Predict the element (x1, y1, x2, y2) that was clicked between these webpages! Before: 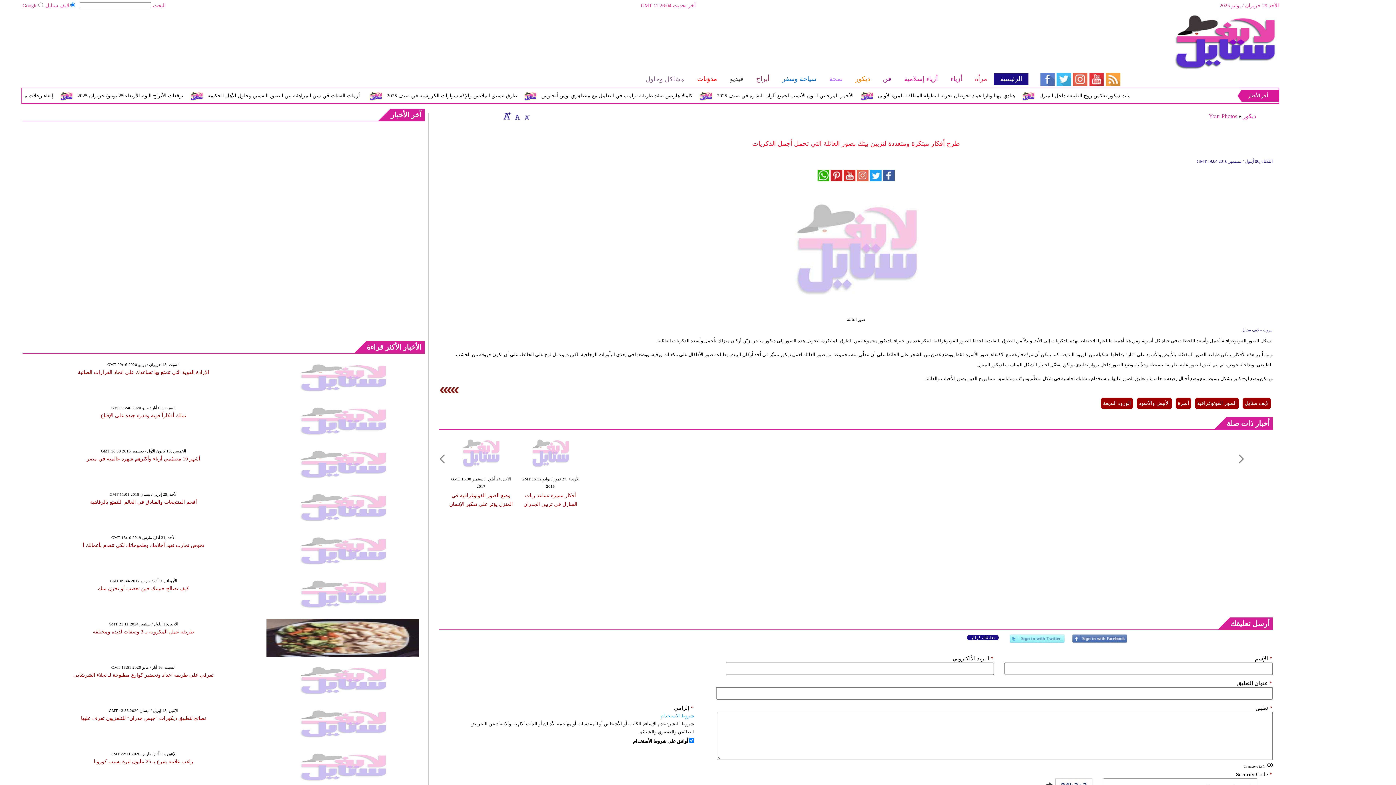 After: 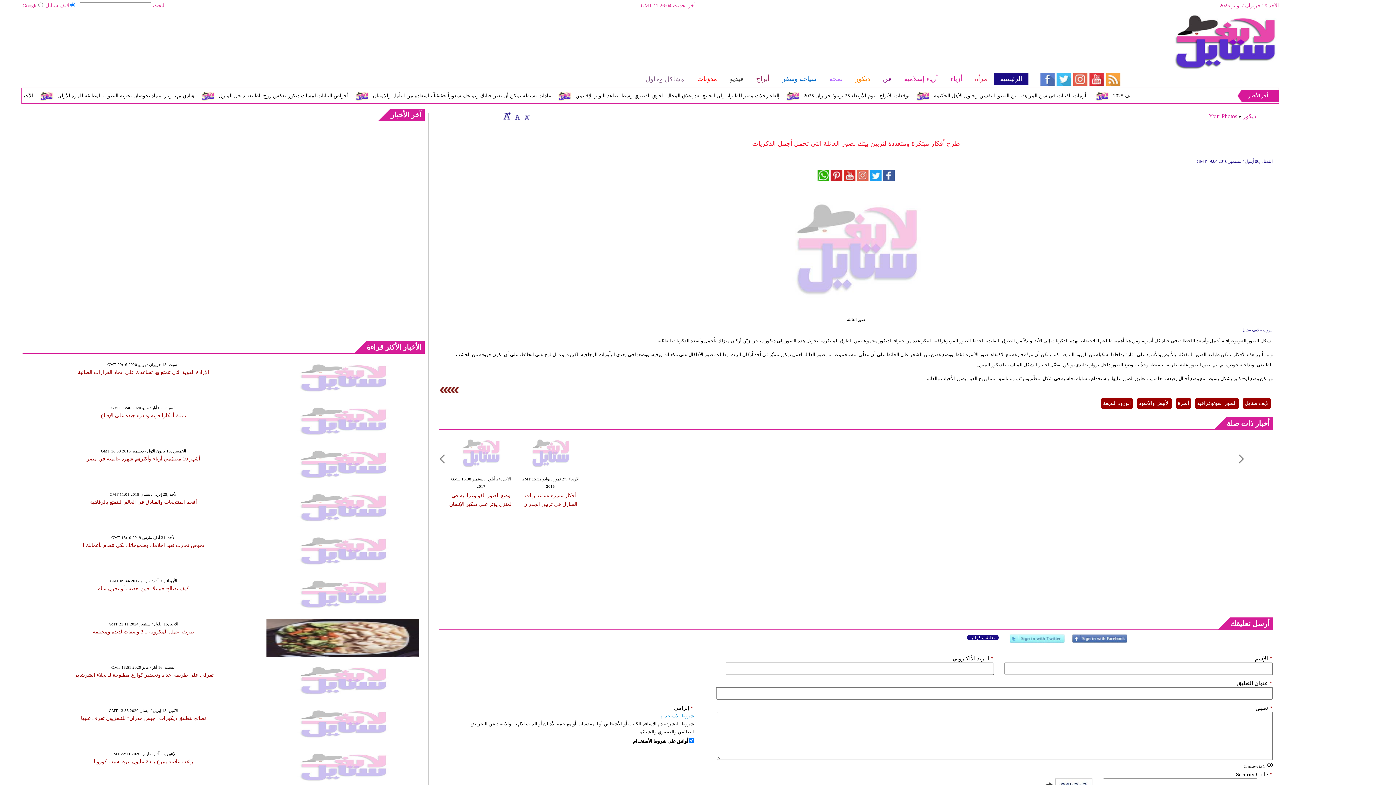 Action: label: الأخبار الأكثر قراءة bbox: (366, 341, 424, 353)